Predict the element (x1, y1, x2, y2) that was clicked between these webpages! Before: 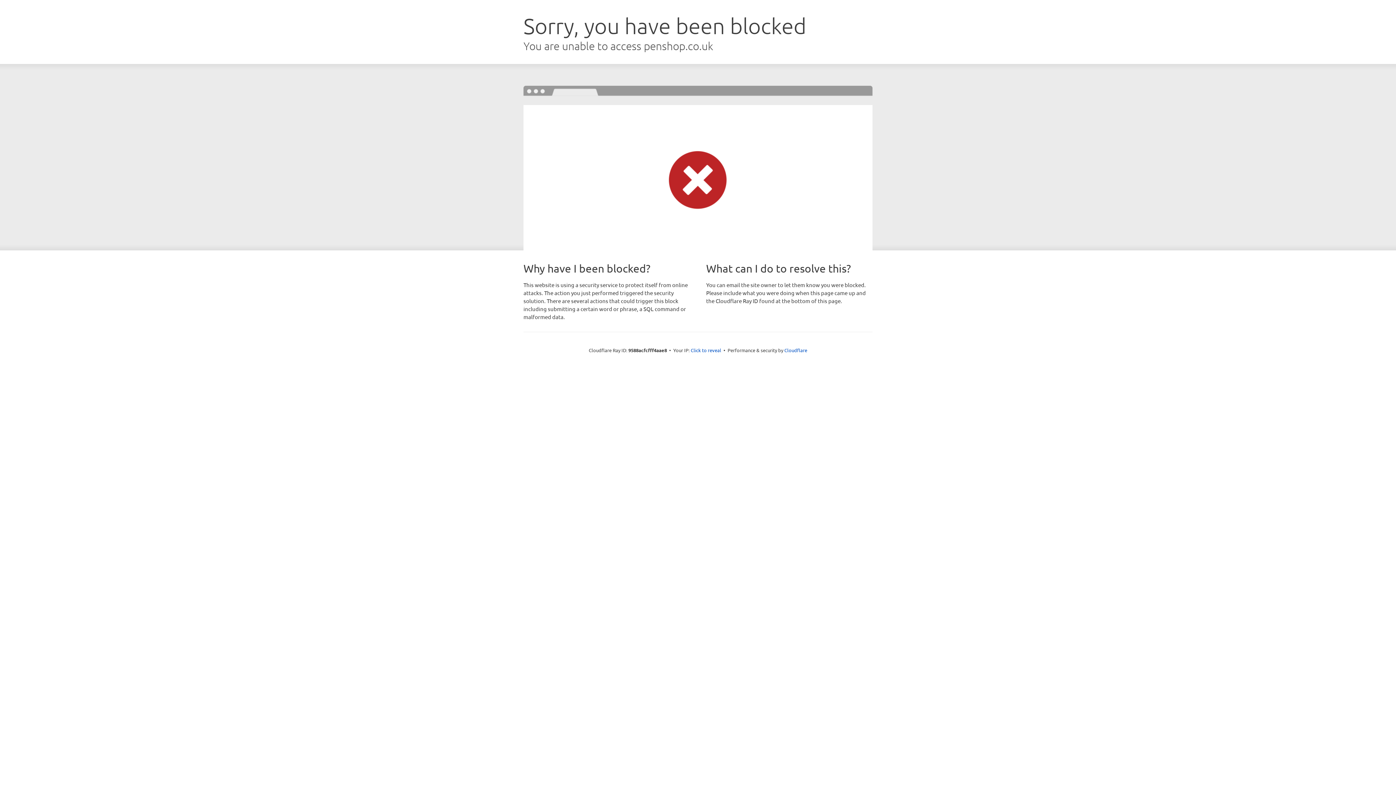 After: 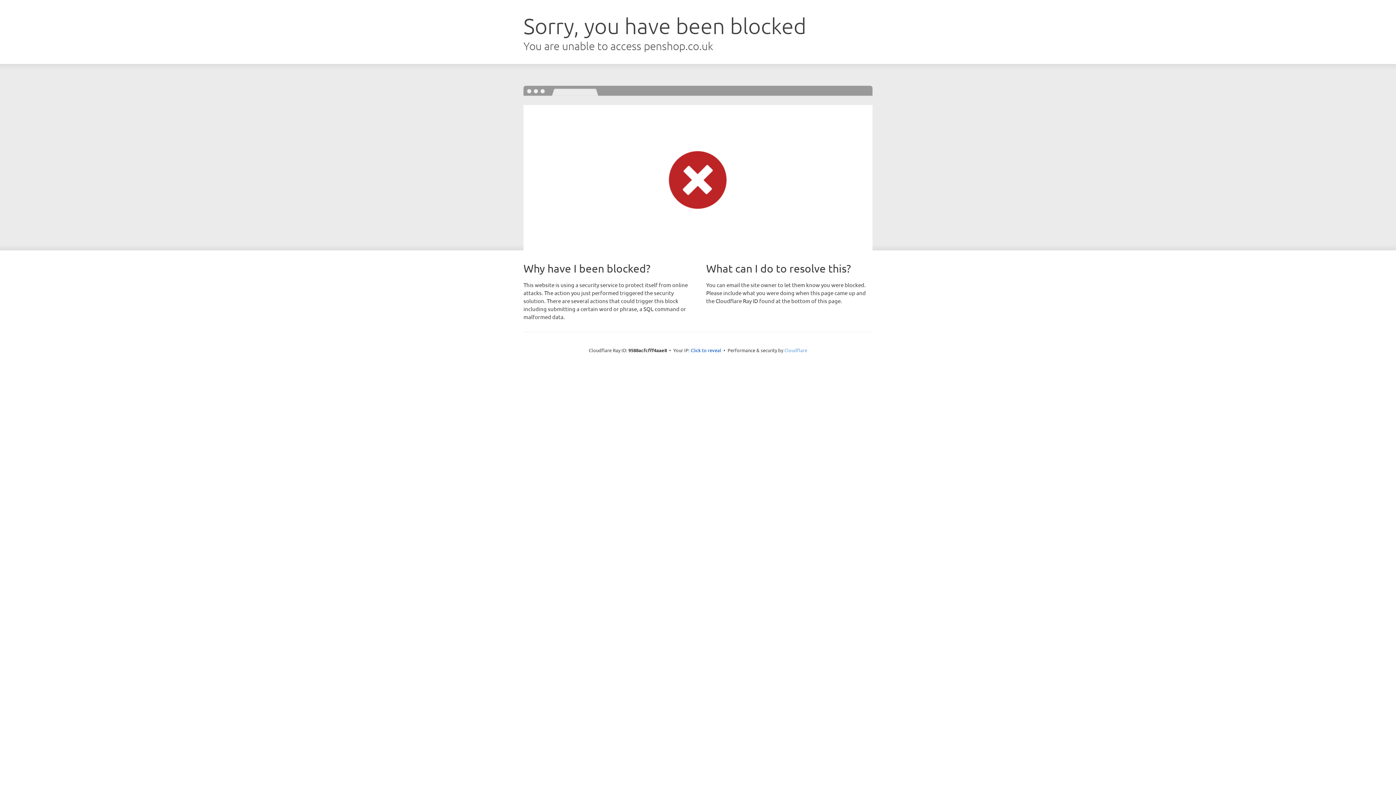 Action: label: Cloudflare bbox: (784, 347, 807, 353)